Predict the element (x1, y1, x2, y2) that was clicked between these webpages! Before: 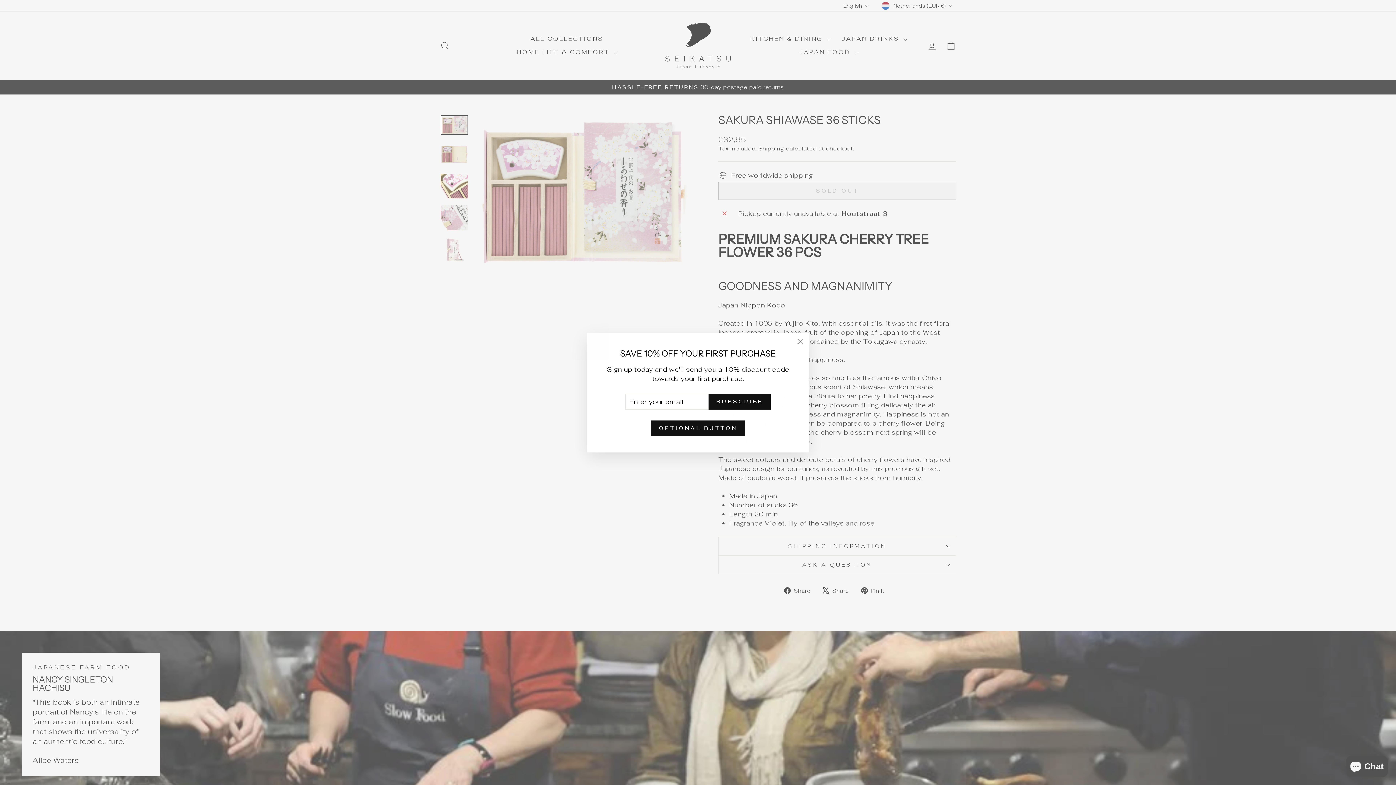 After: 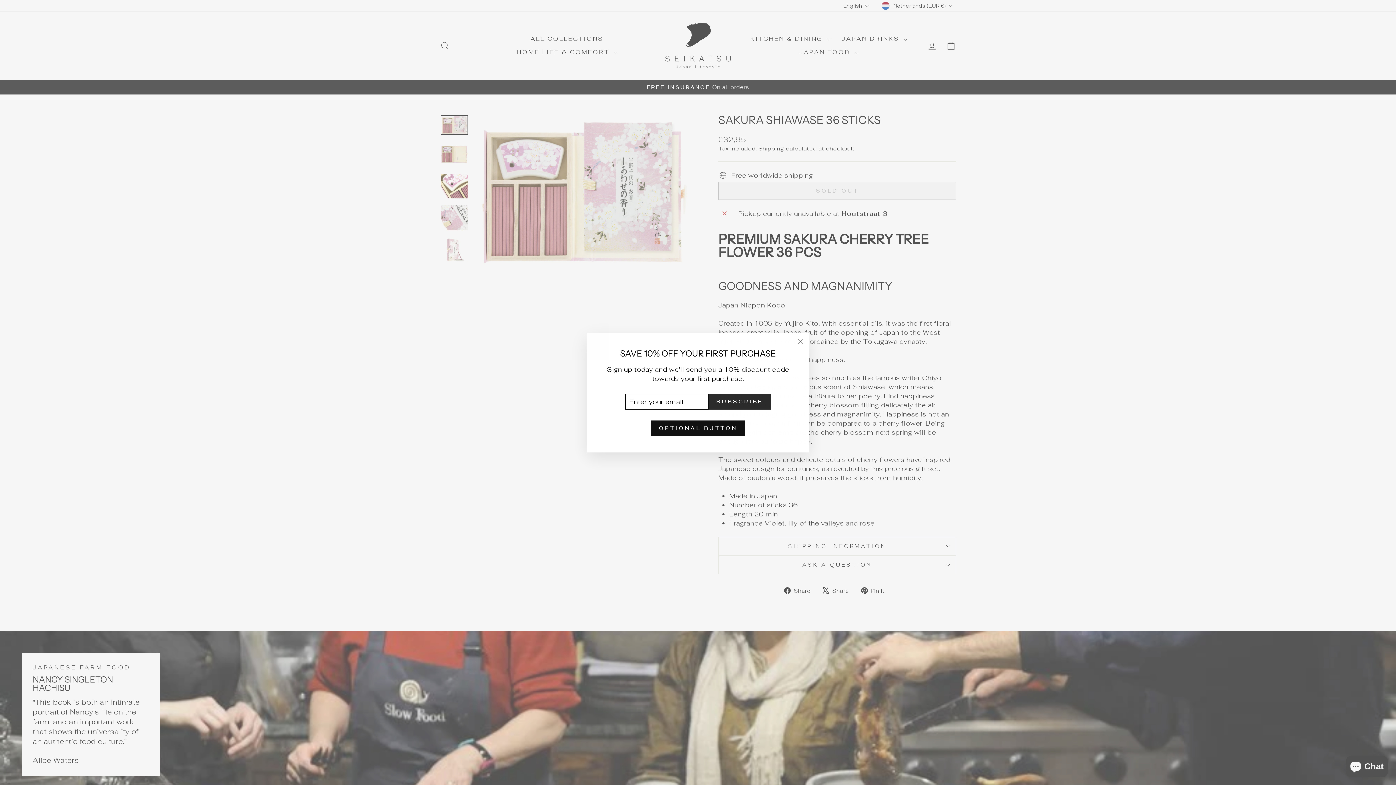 Action: label: SUBSCRIBE bbox: (708, 394, 770, 409)